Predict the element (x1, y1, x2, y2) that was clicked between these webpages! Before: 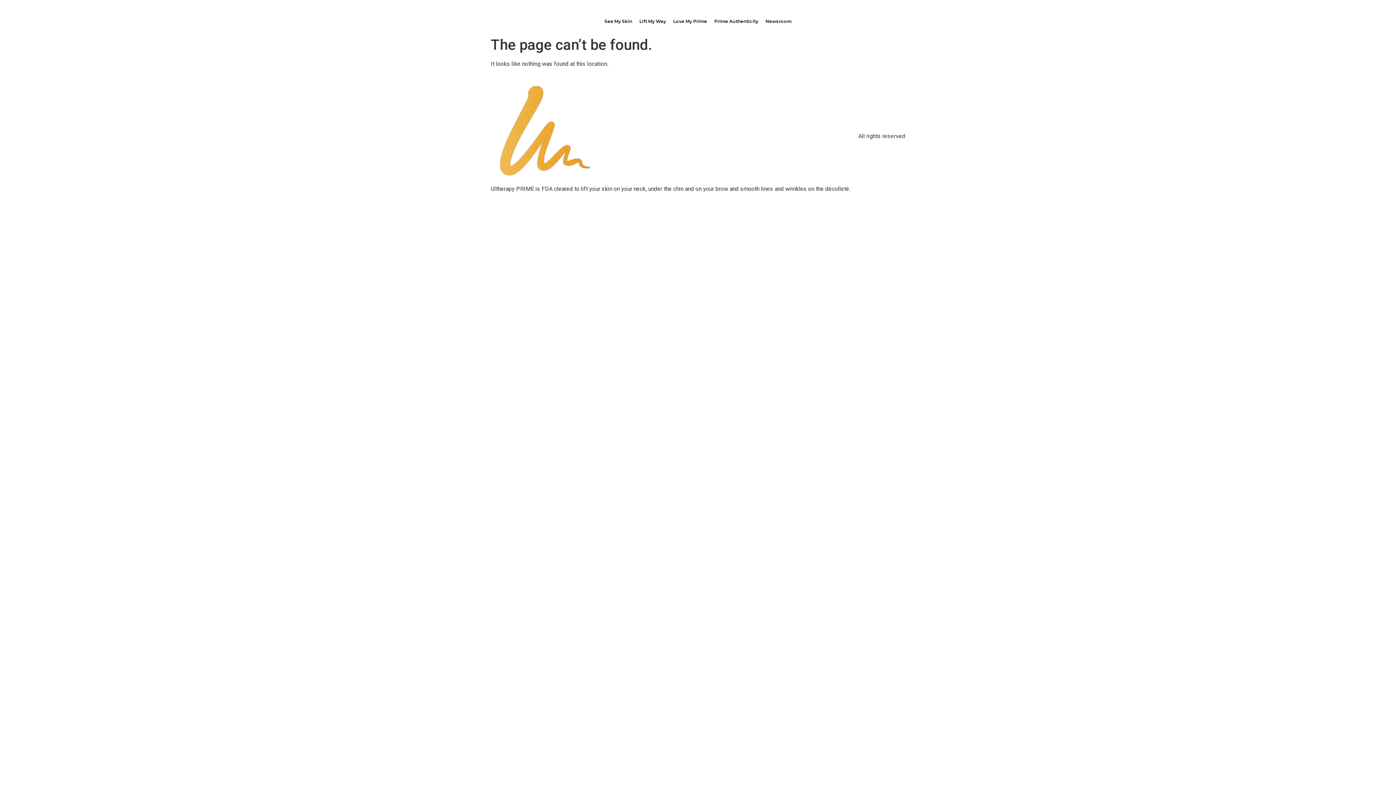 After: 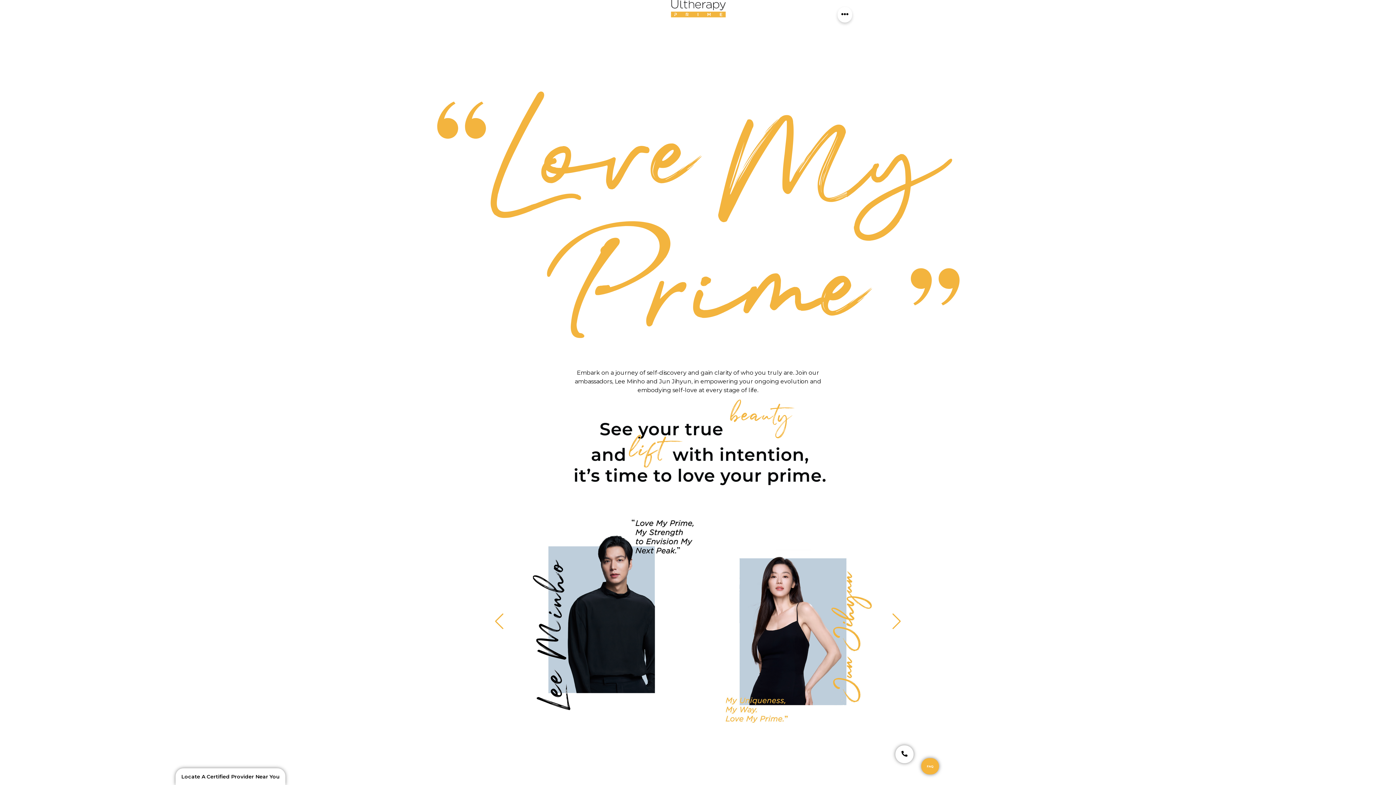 Action: bbox: (669, 13, 710, 29) label: Love My Prime